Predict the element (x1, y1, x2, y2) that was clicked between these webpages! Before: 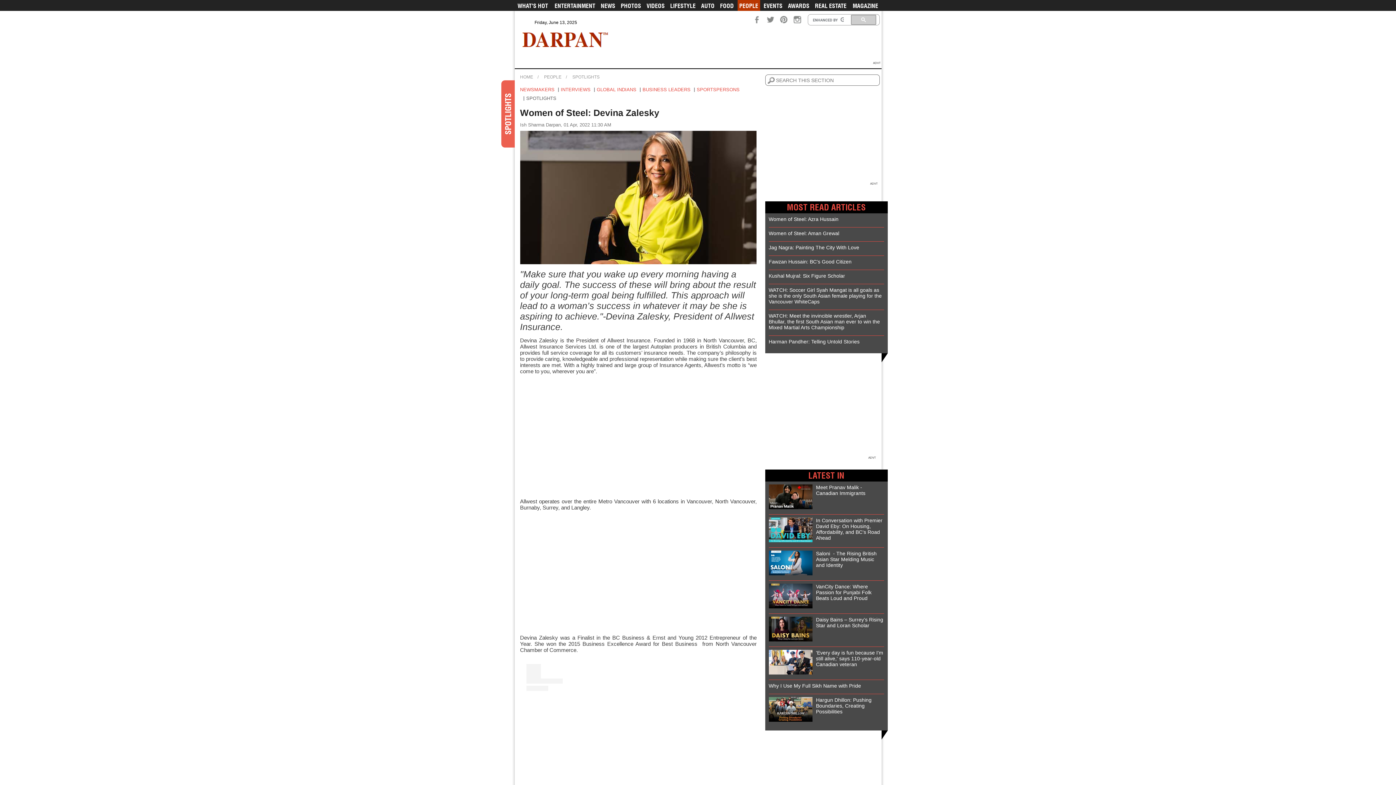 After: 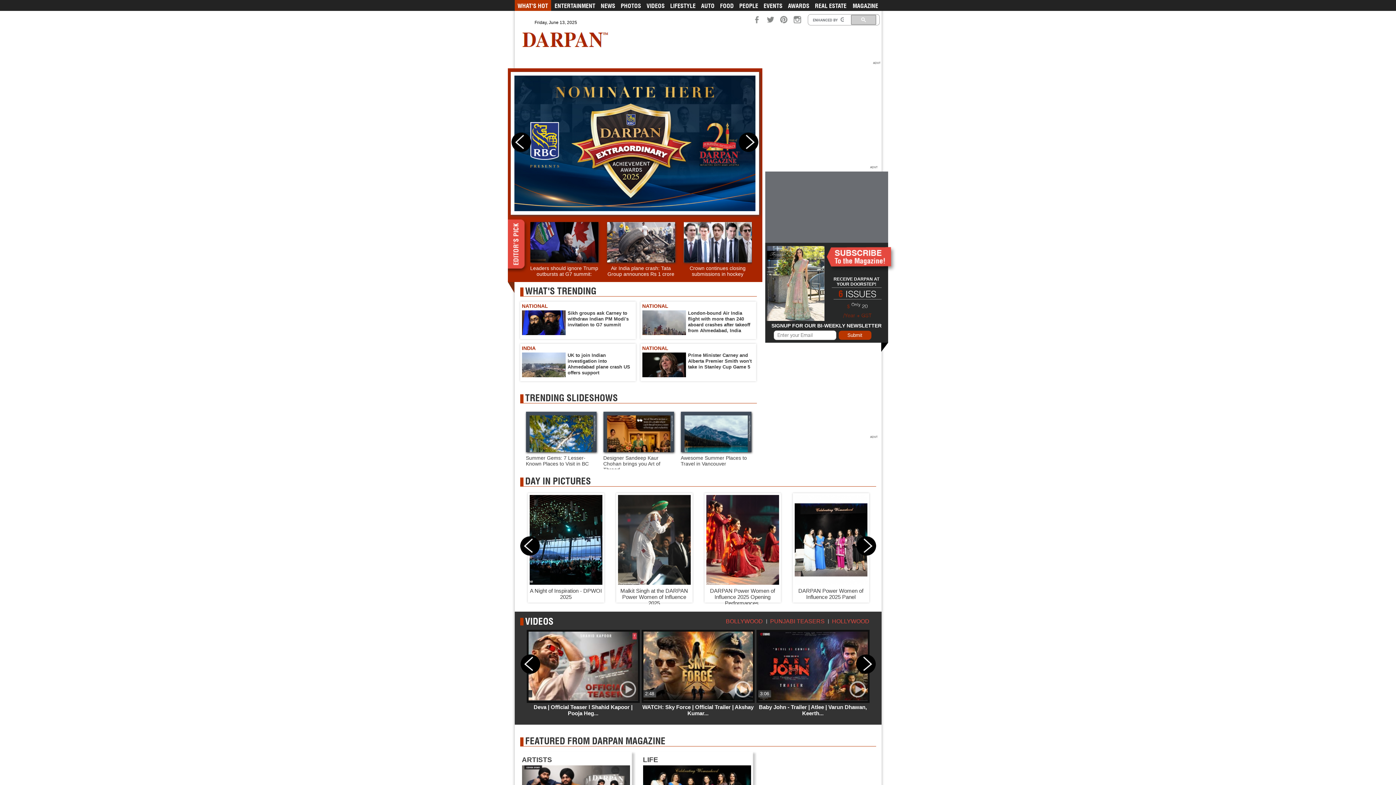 Action: bbox: (522, 32, 608, 52)